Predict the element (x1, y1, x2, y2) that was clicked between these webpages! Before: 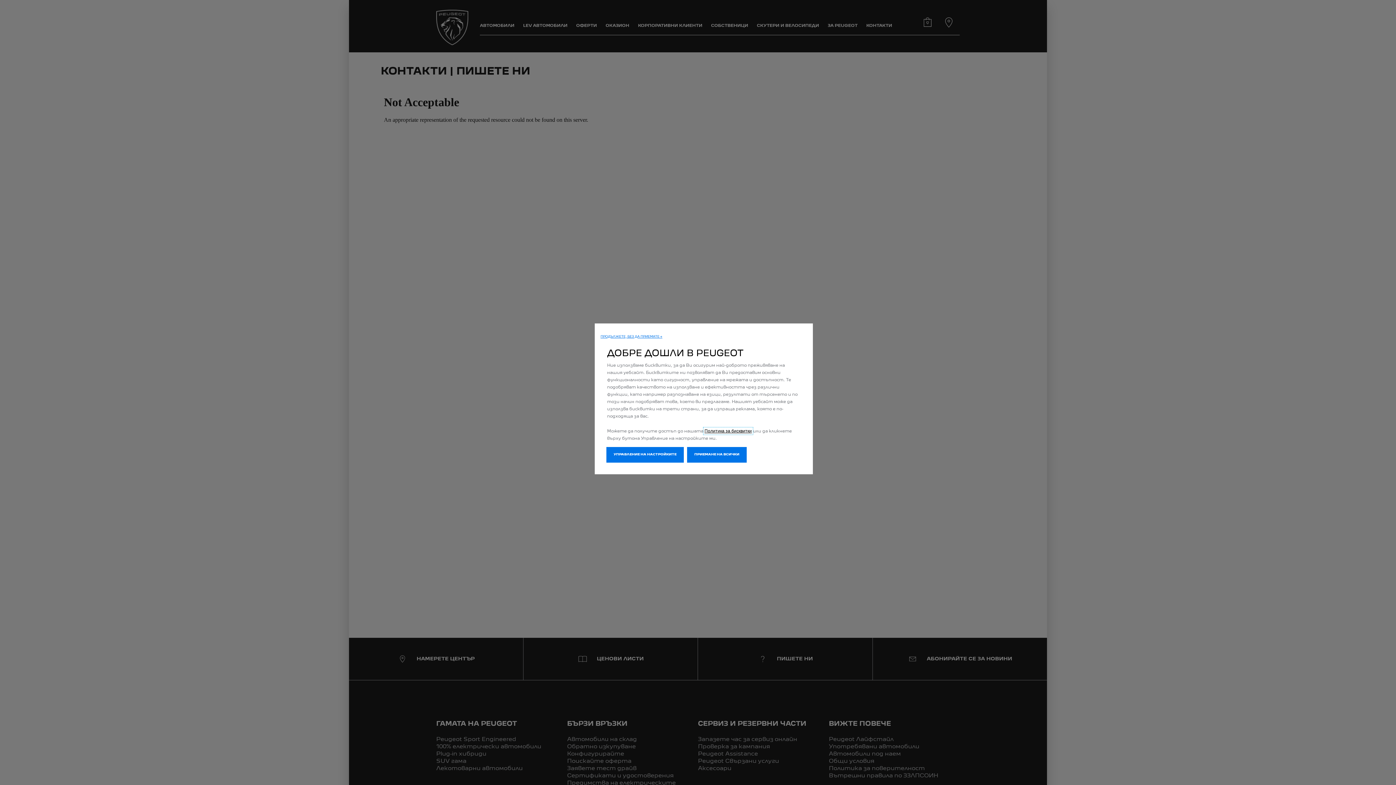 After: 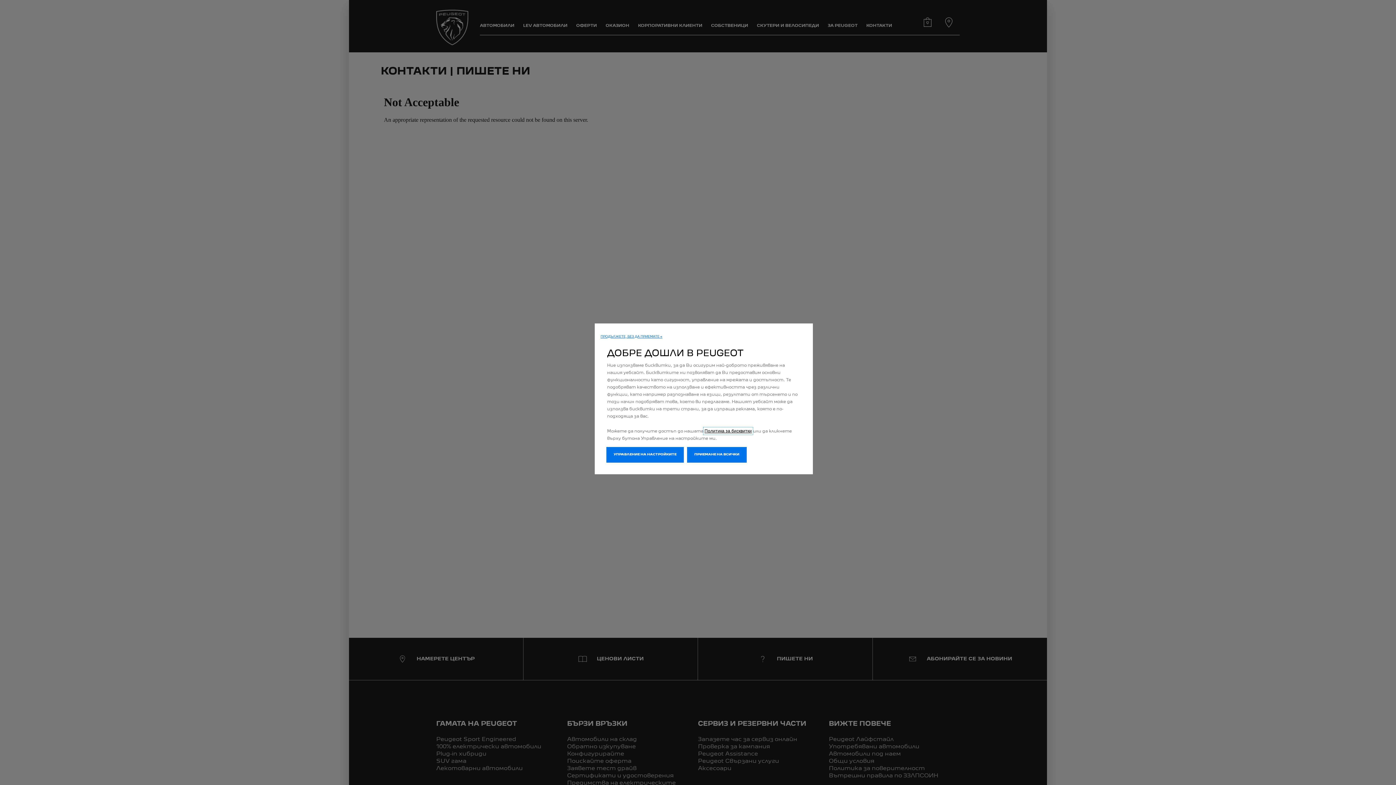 Action: bbox: (704, 428, 752, 433) label: Политика за бисквитки